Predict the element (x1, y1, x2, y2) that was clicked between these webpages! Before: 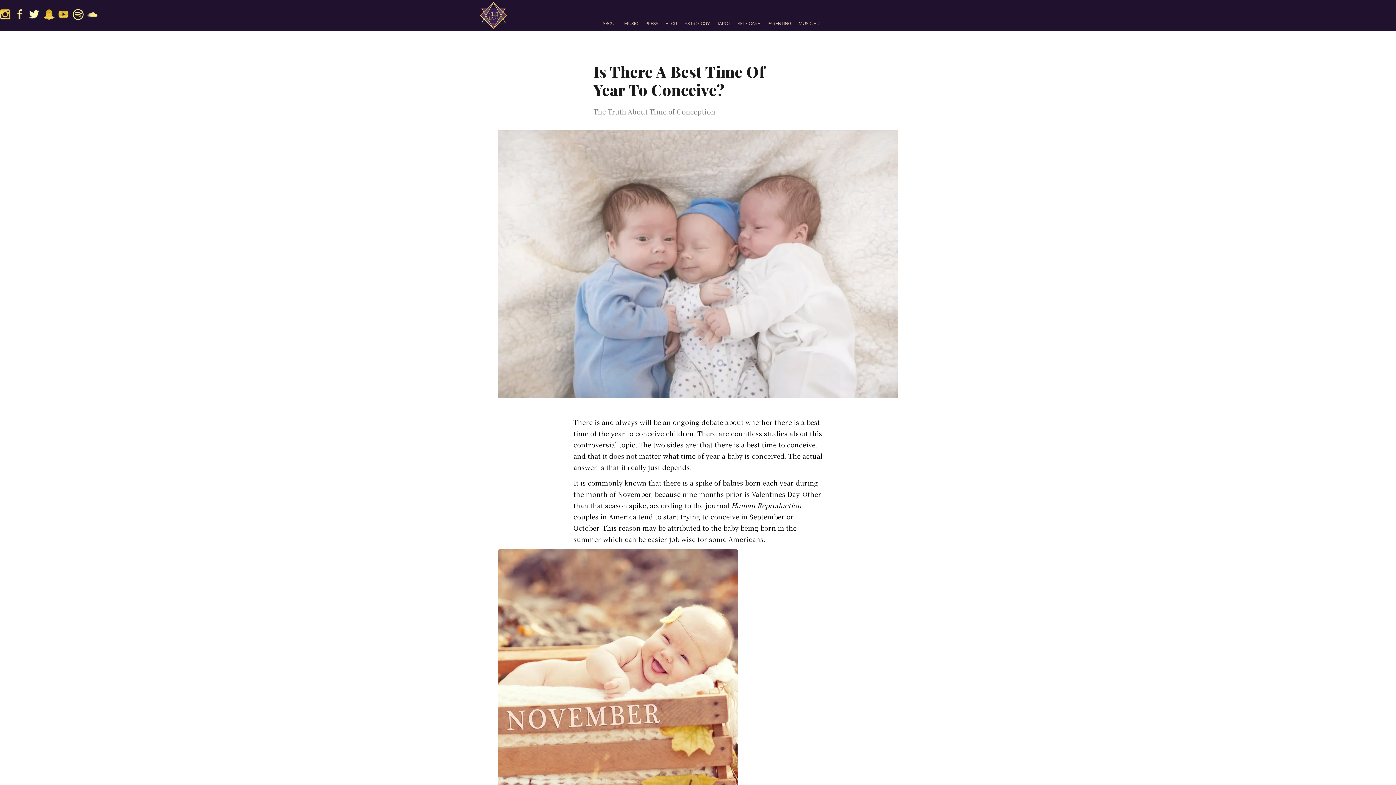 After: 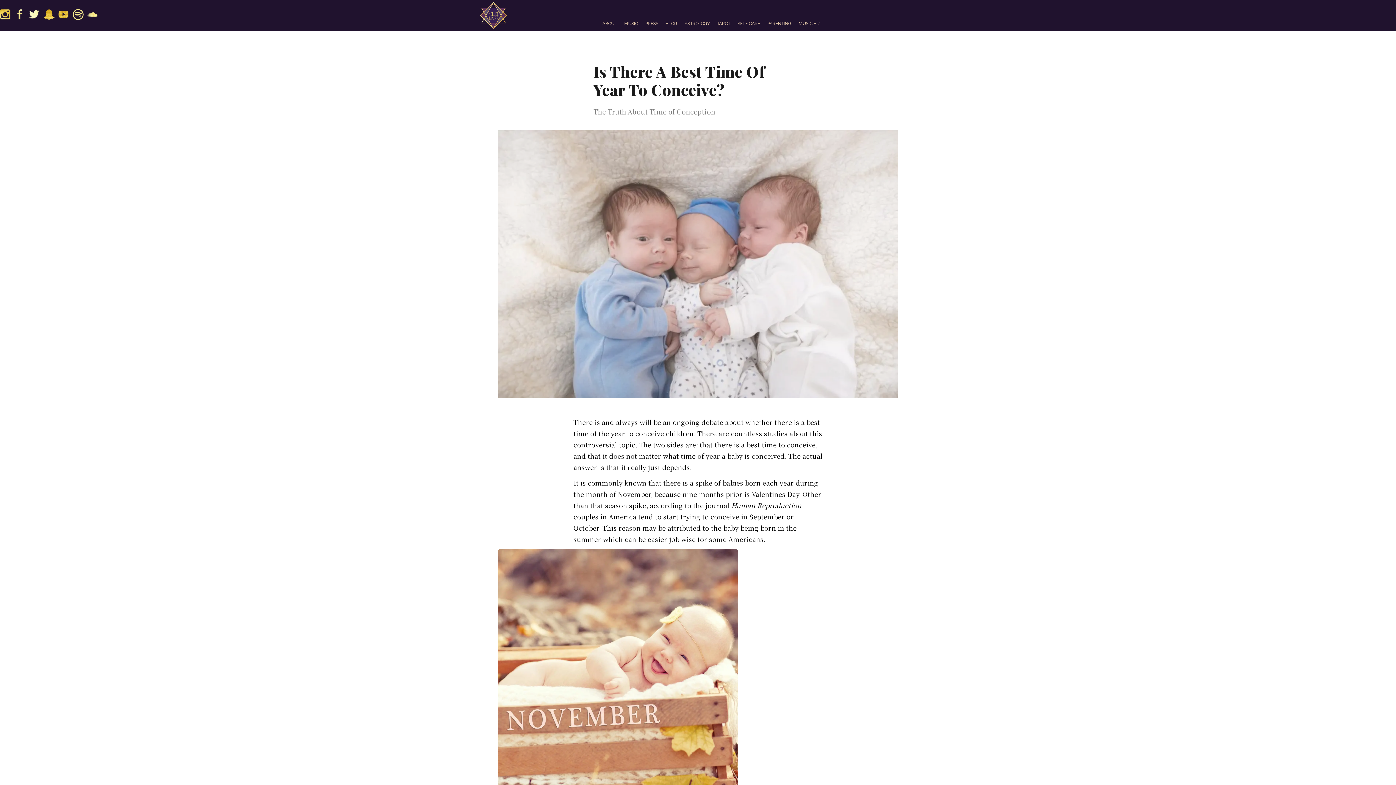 Action: bbox: (87, 9, 98, 20)